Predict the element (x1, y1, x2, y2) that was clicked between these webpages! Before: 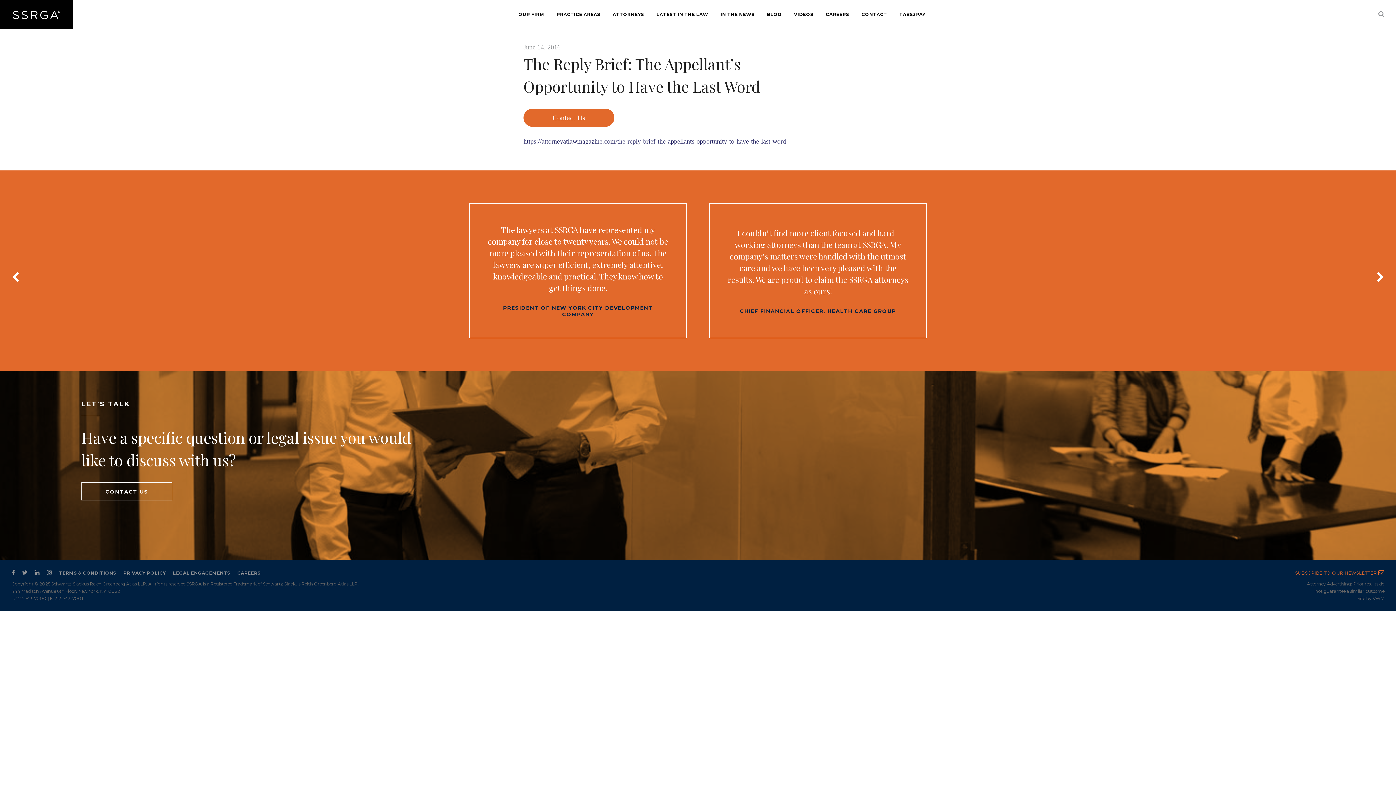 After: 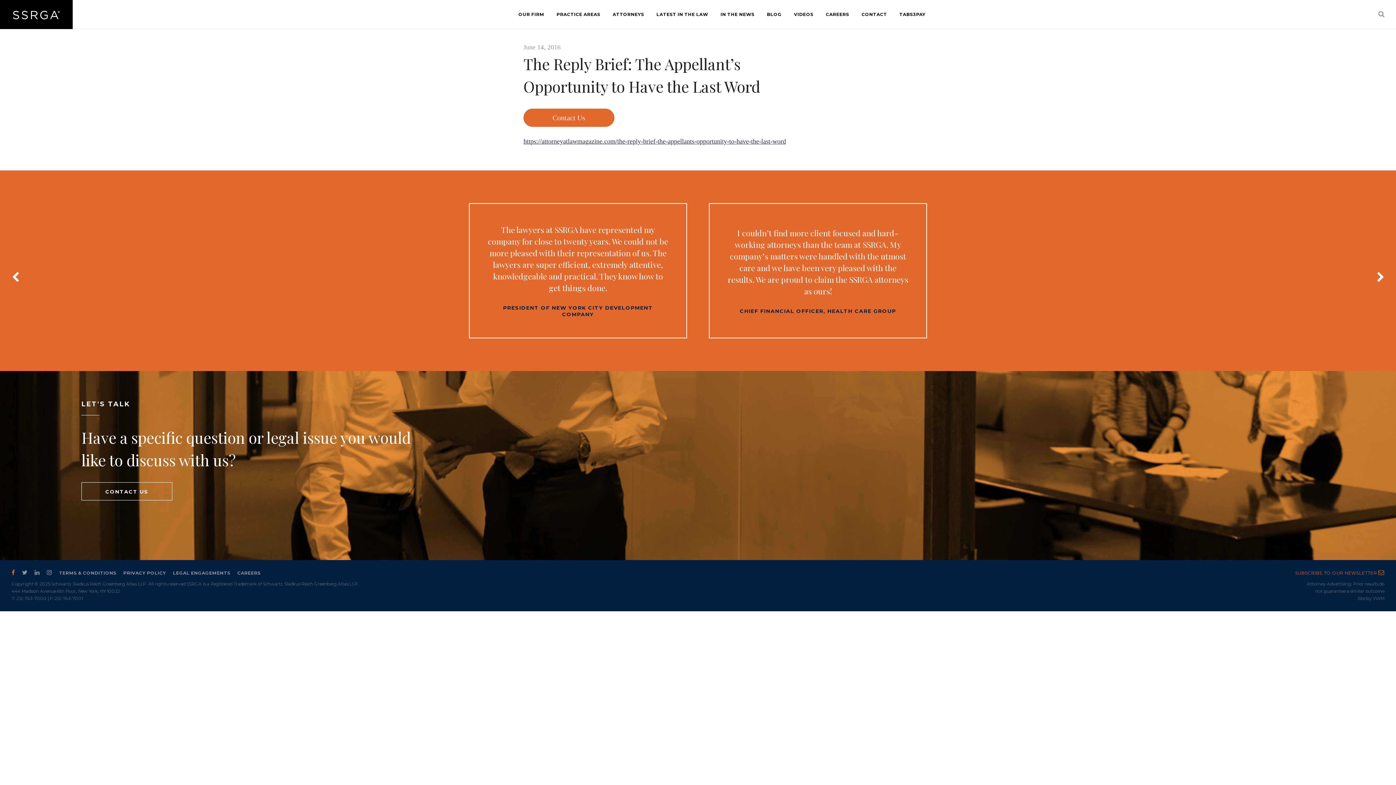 Action: bbox: (11, 570, 15, 576)